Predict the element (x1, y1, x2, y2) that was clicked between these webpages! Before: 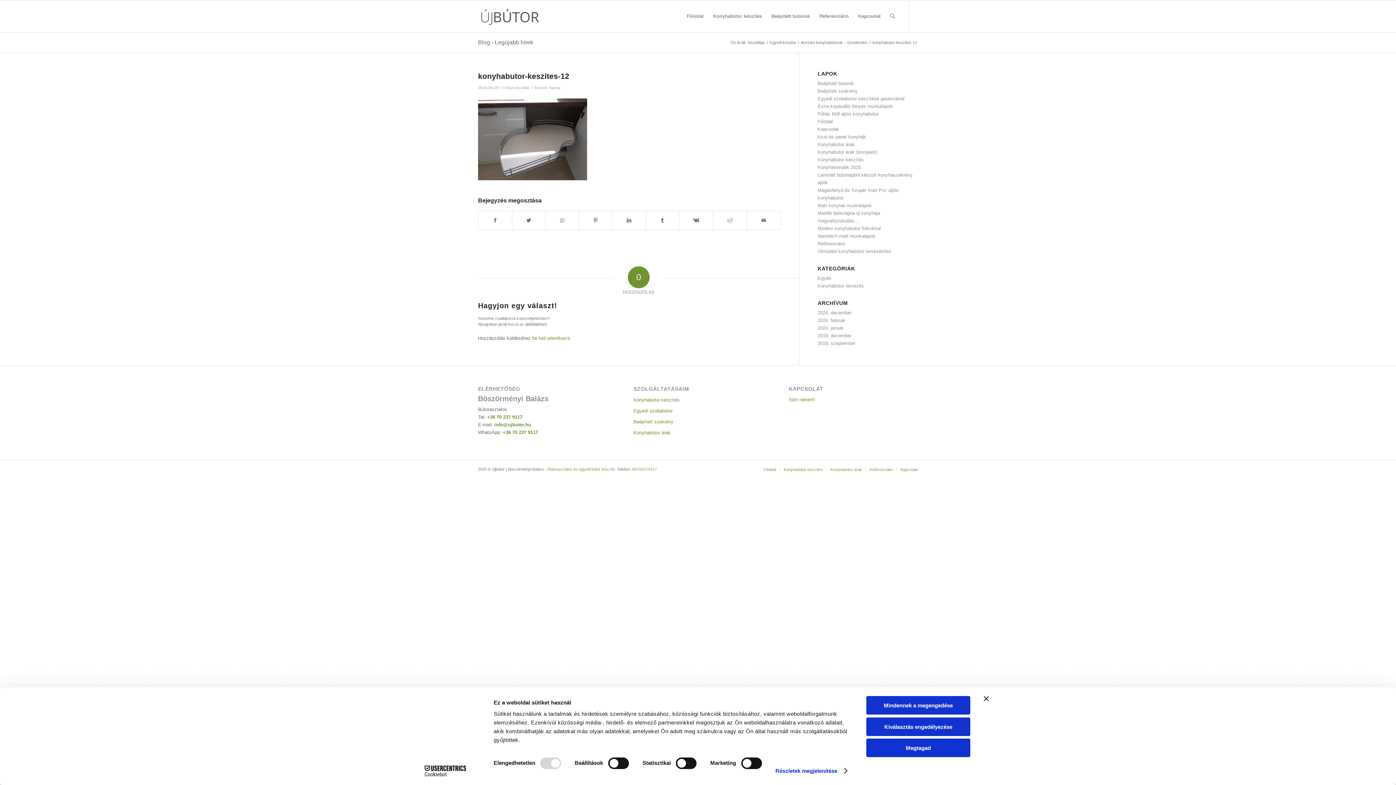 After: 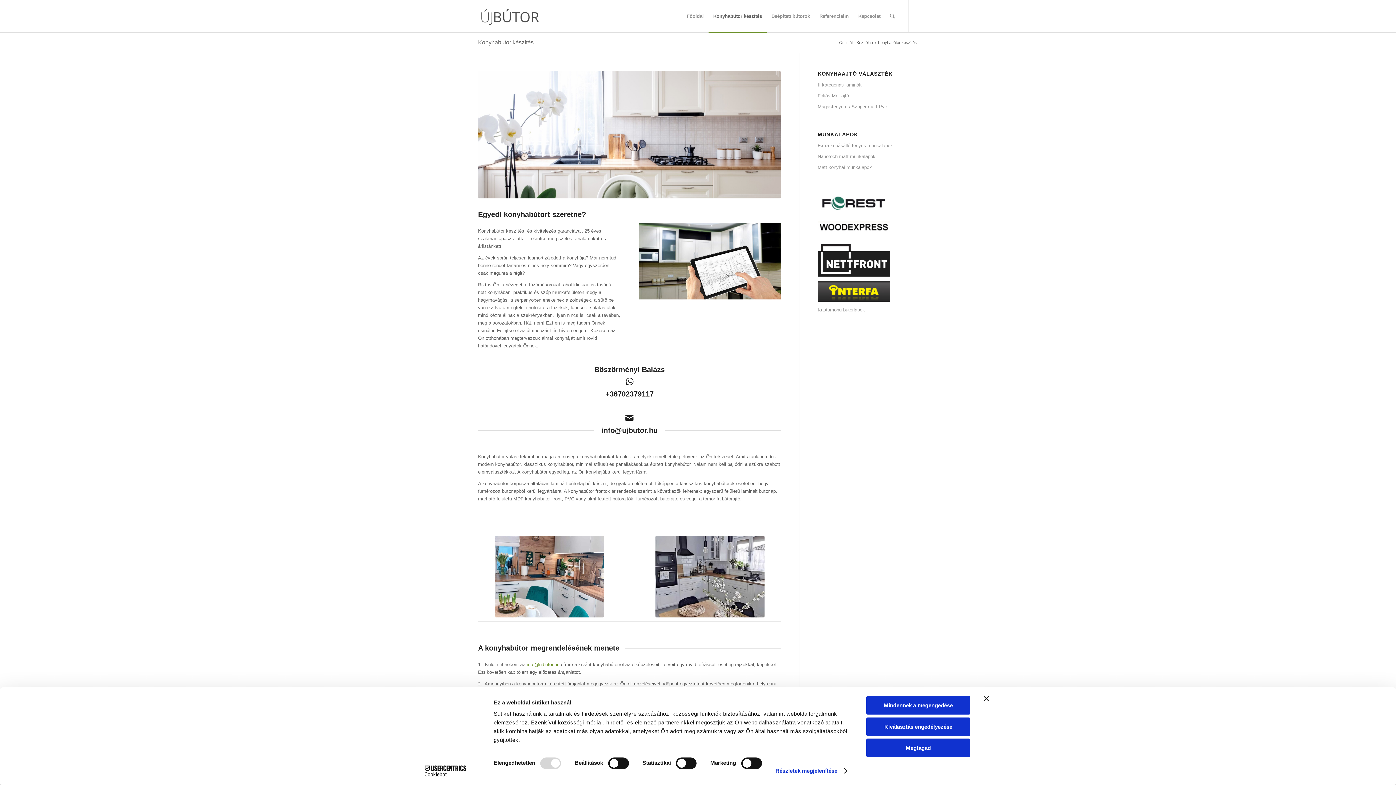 Action: label: Konyhabútor készítés bbox: (633, 394, 762, 405)